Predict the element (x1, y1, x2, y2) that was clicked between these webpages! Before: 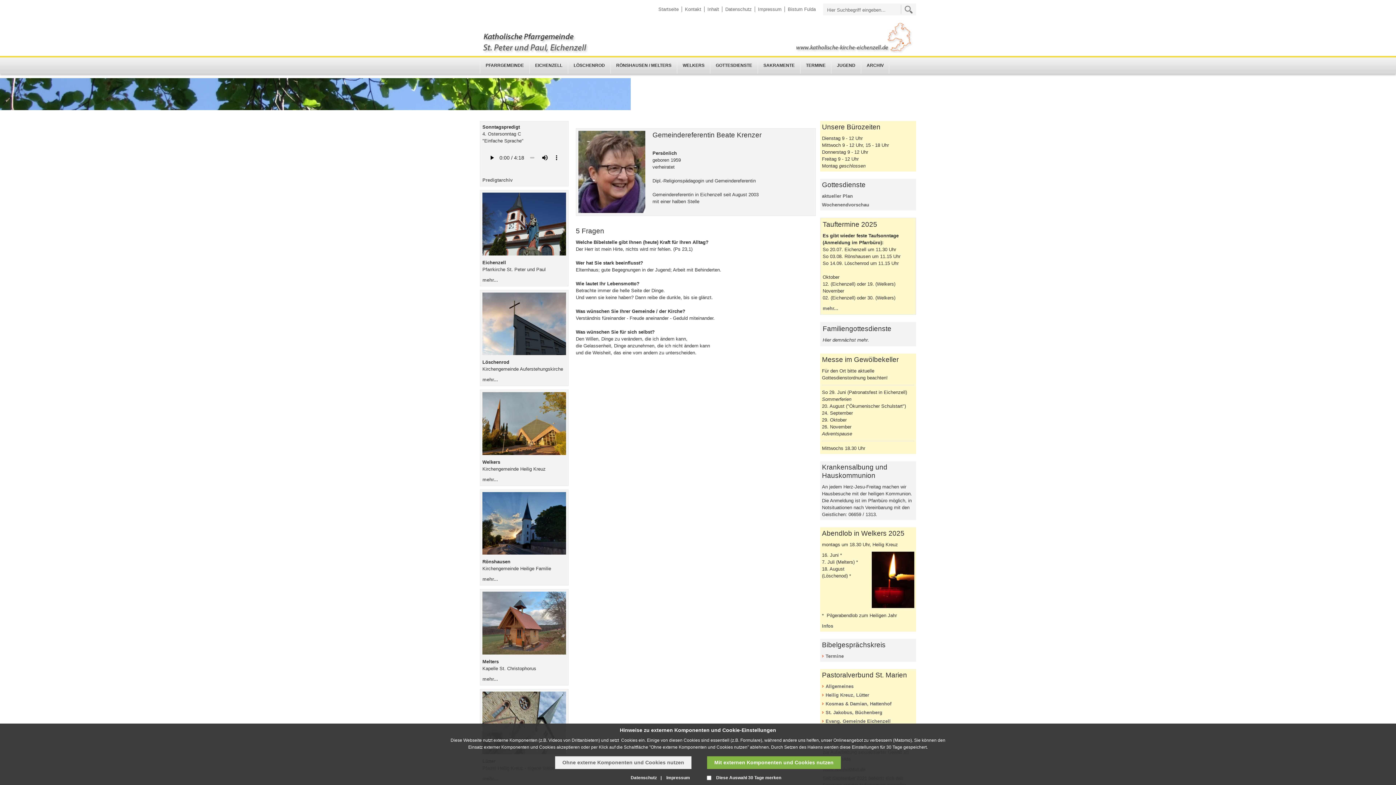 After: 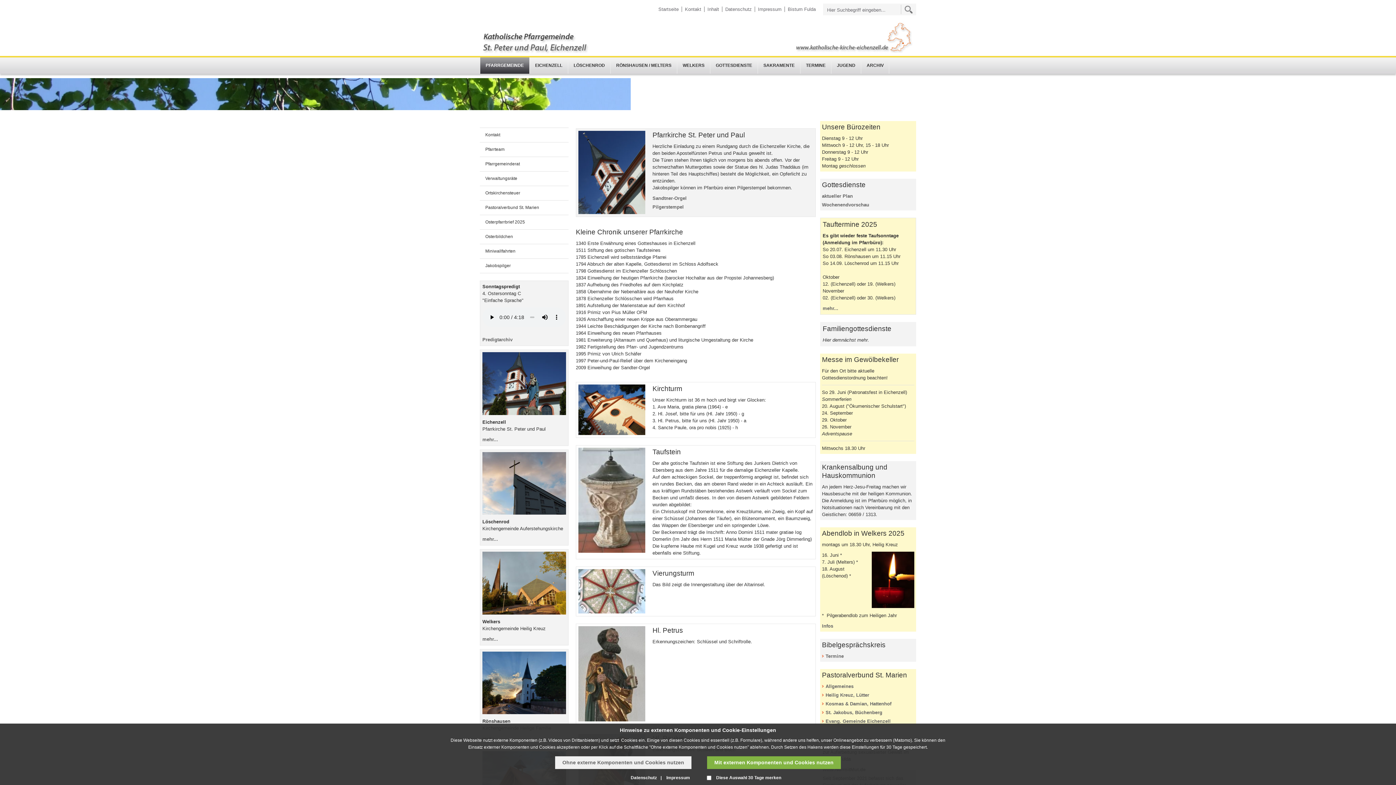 Action: bbox: (480, 57, 529, 73) label: PFARRGEMEINDE